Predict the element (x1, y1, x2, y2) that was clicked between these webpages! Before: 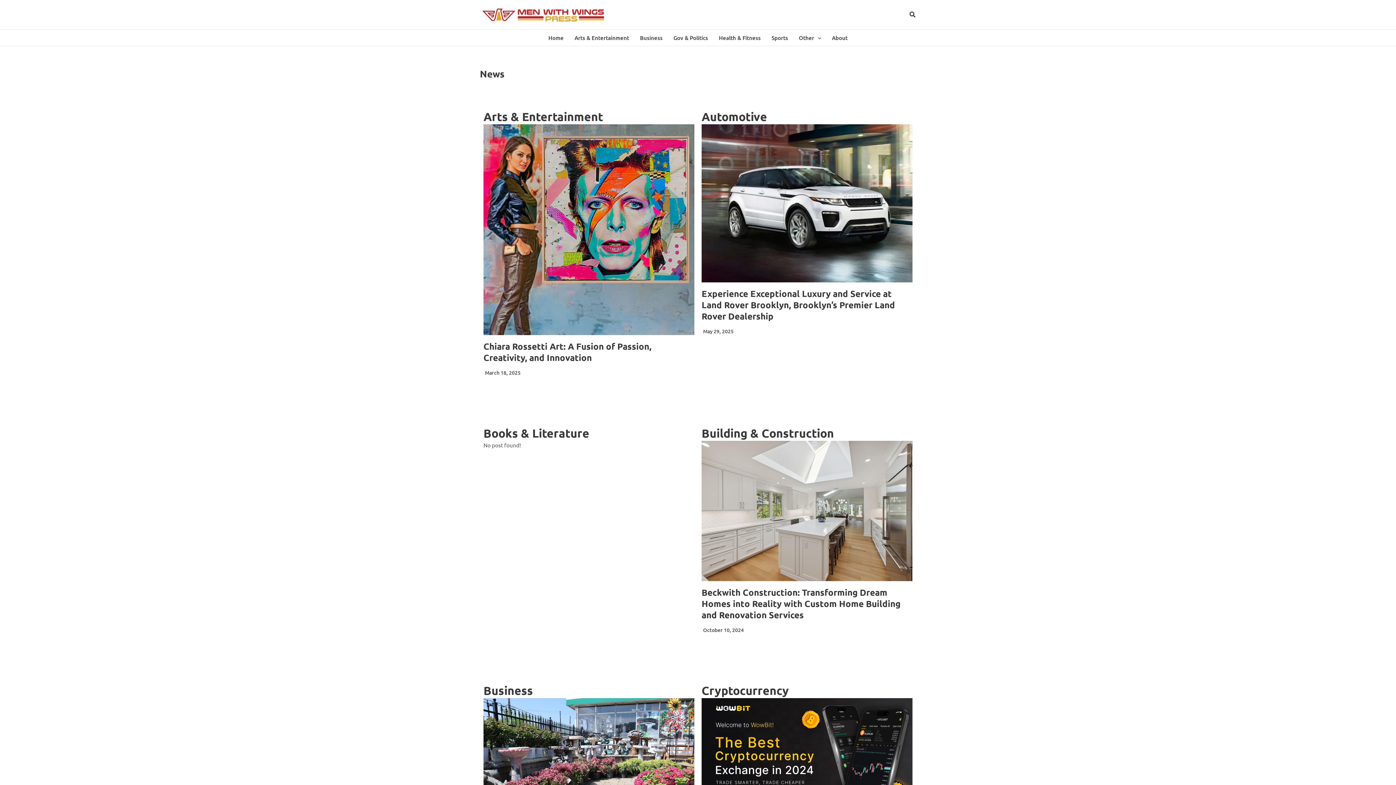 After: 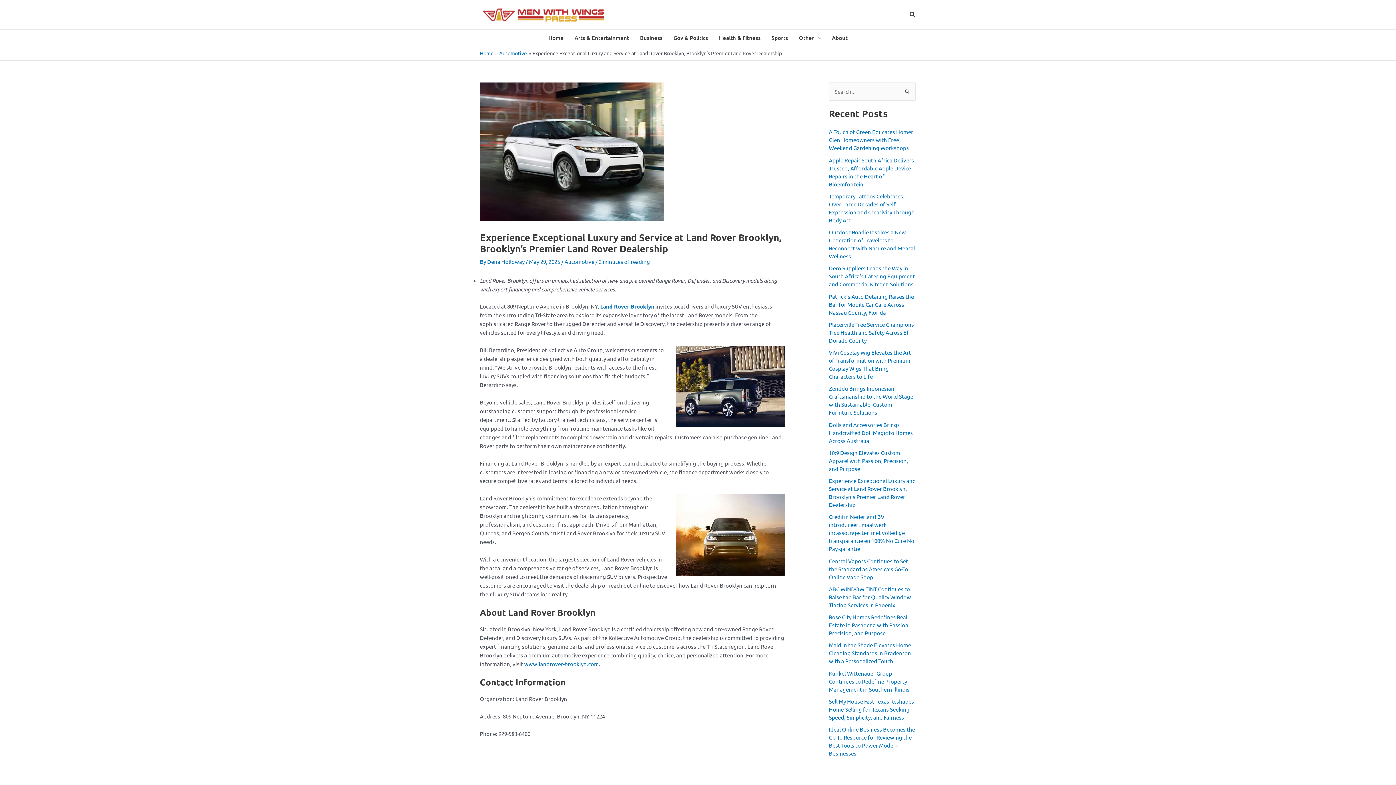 Action: label: Experience Exceptional Luxury and Service at Land Rover Brooklyn, Brooklyn’s Premier Land Rover Dealership bbox: (701, 287, 895, 321)